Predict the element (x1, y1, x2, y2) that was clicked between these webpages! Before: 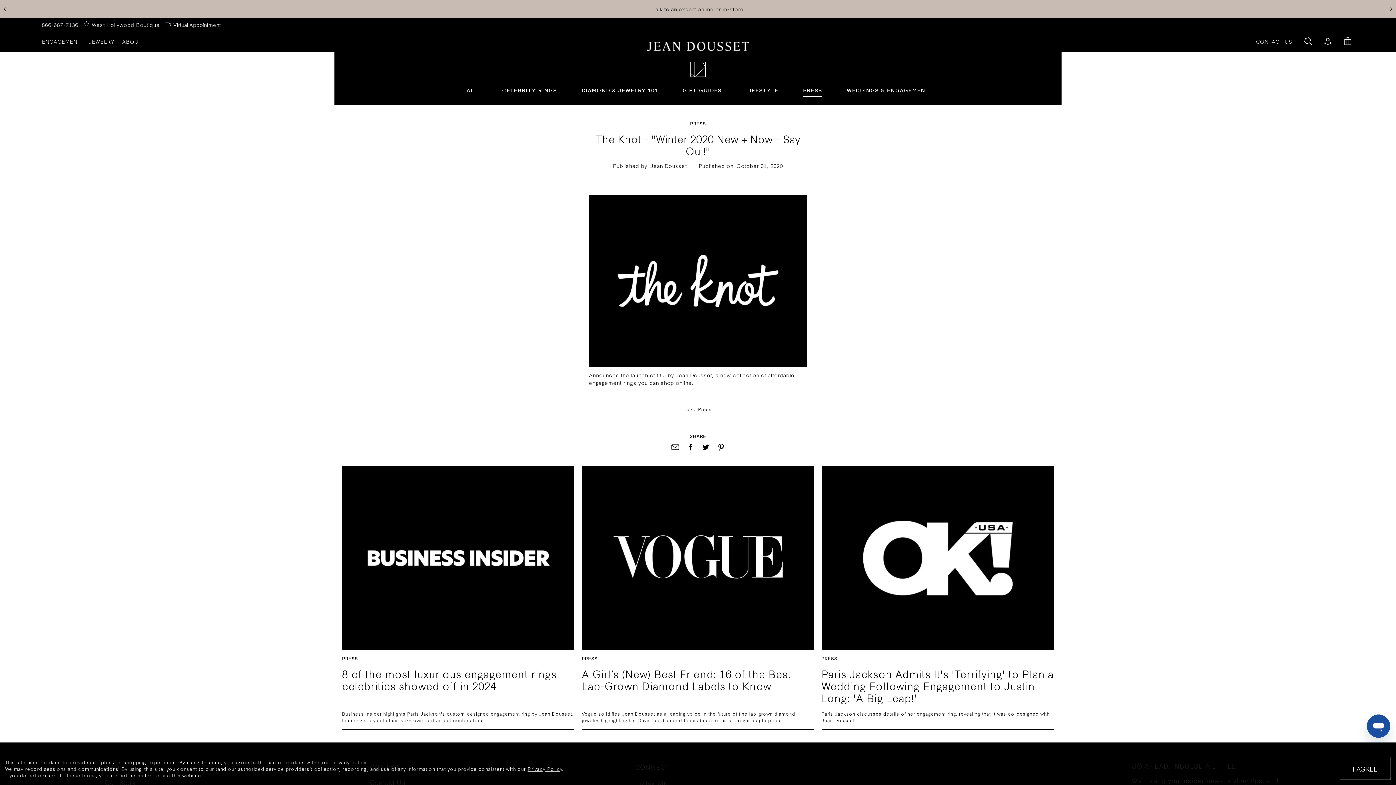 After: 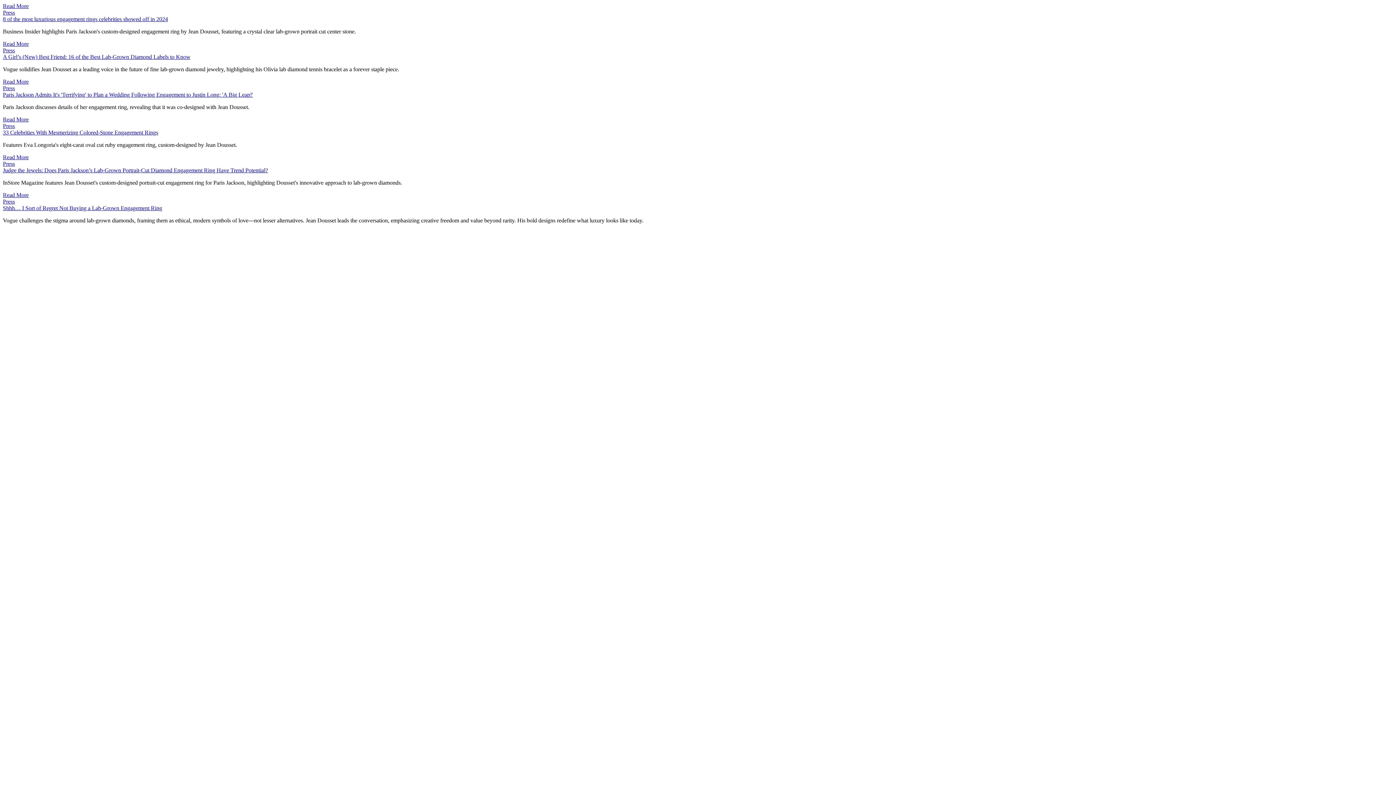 Action: label: PRESS bbox: (581, 655, 597, 661)